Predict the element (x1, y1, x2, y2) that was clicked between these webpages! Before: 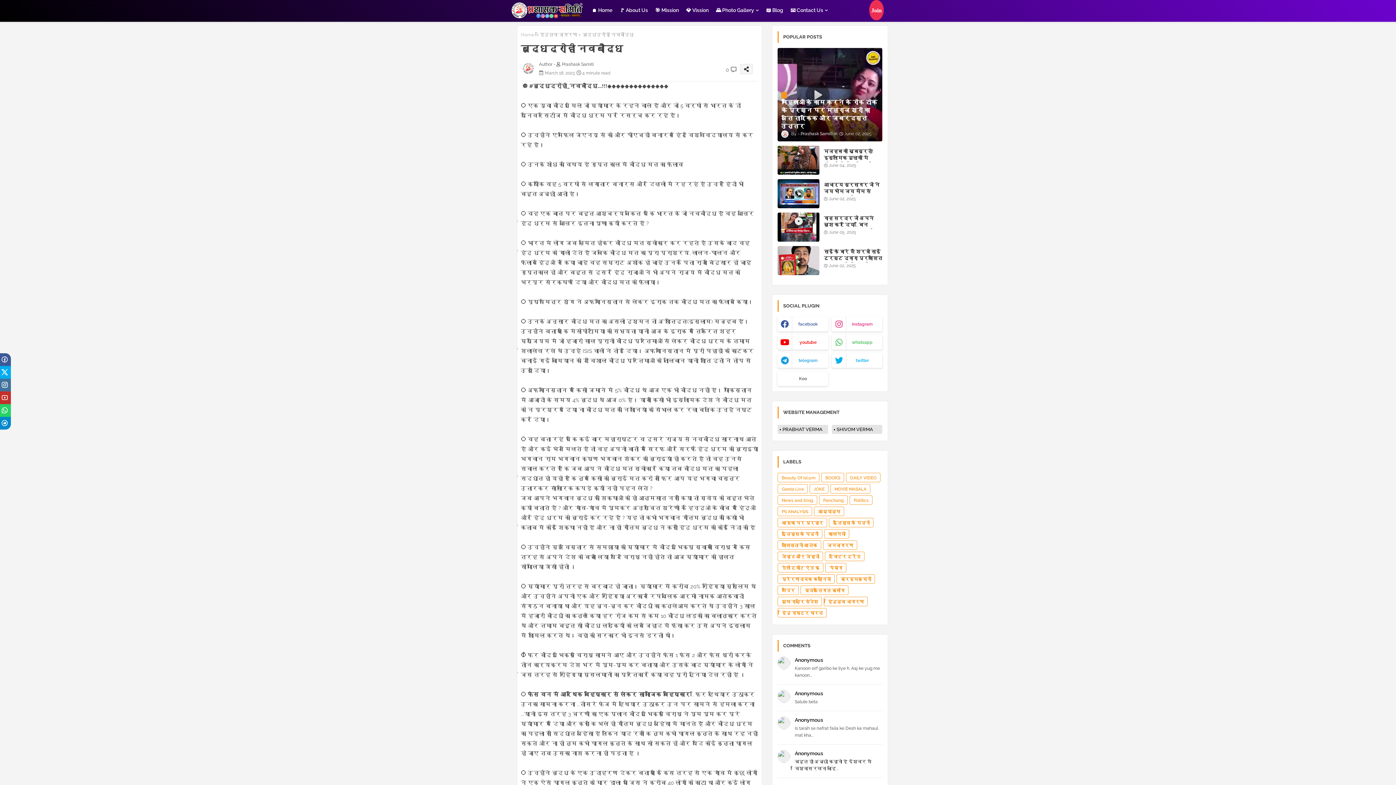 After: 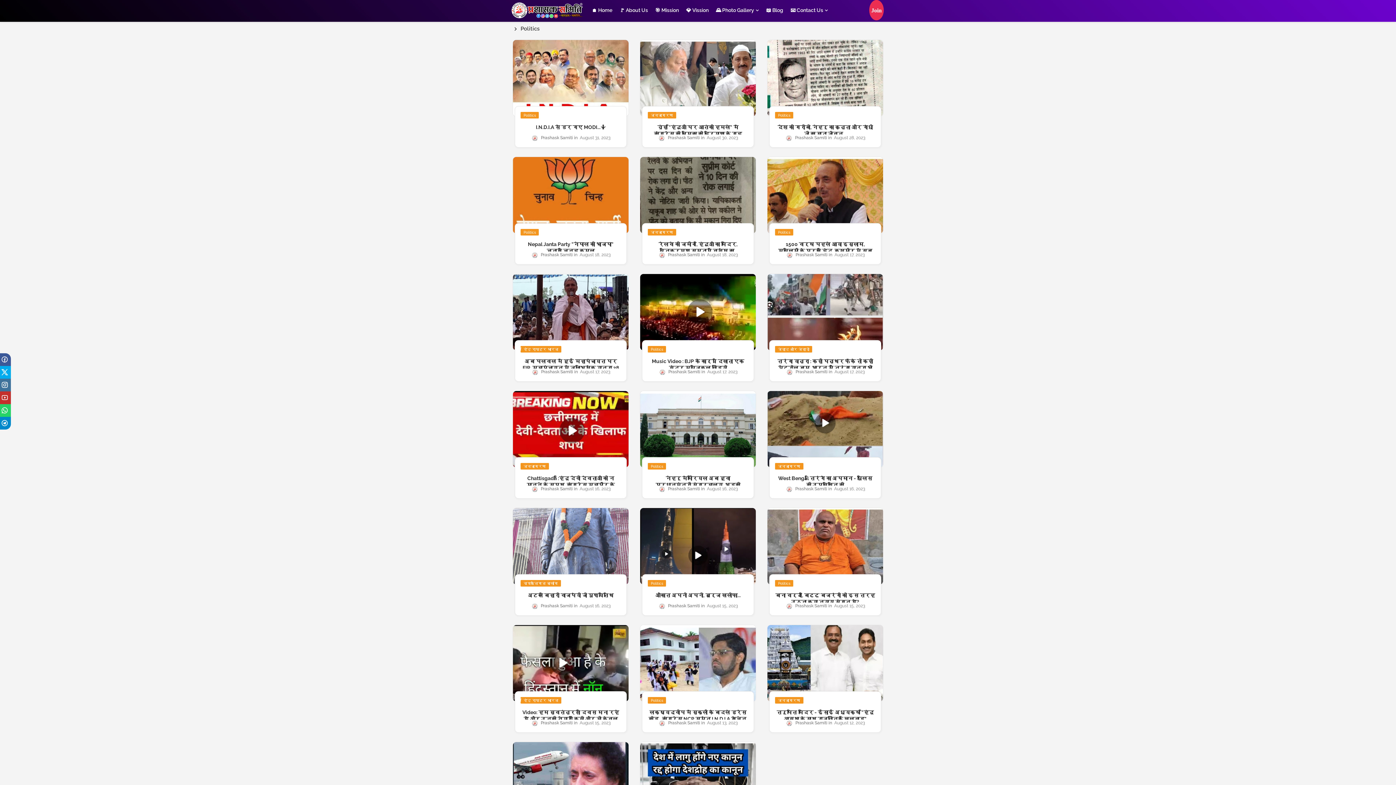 Action: label: Politics bbox: (849, 495, 872, 505)